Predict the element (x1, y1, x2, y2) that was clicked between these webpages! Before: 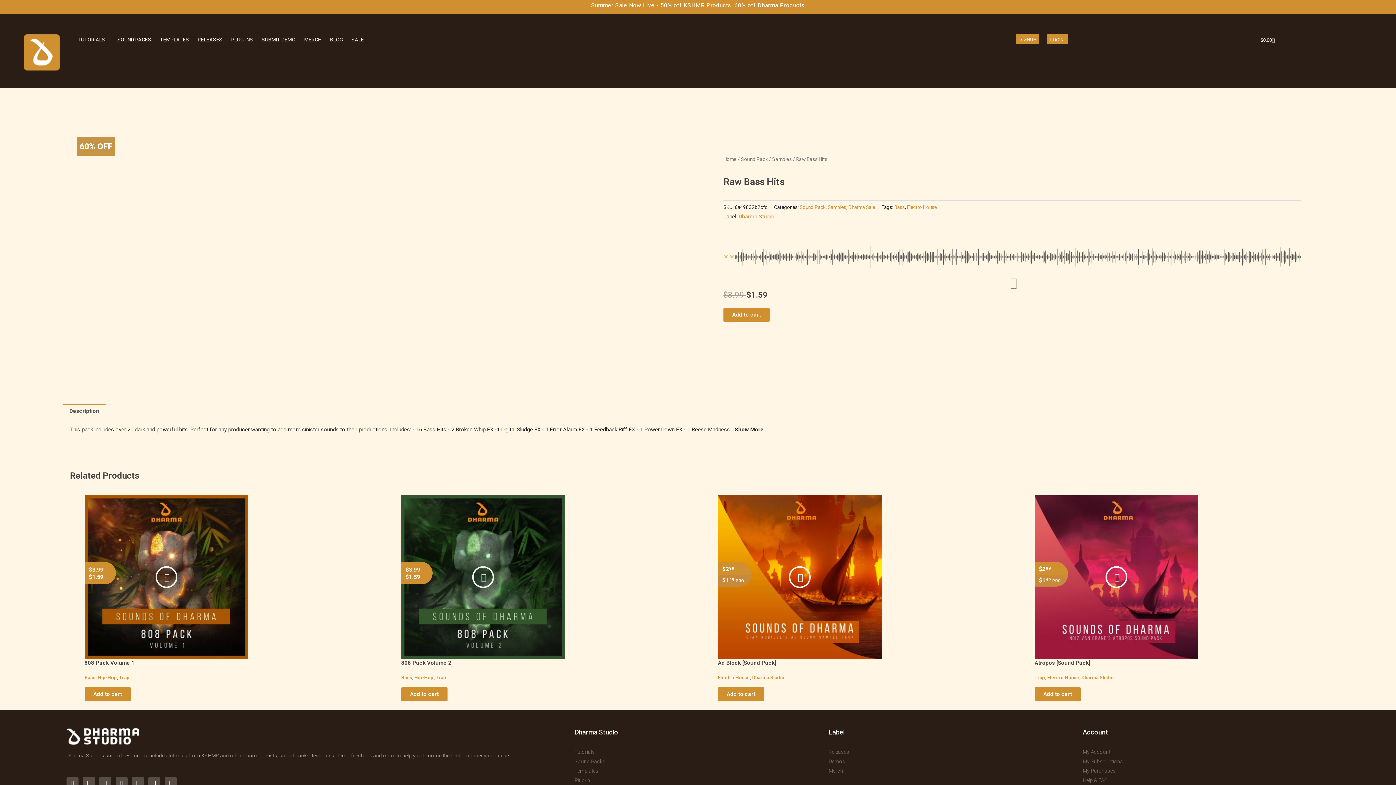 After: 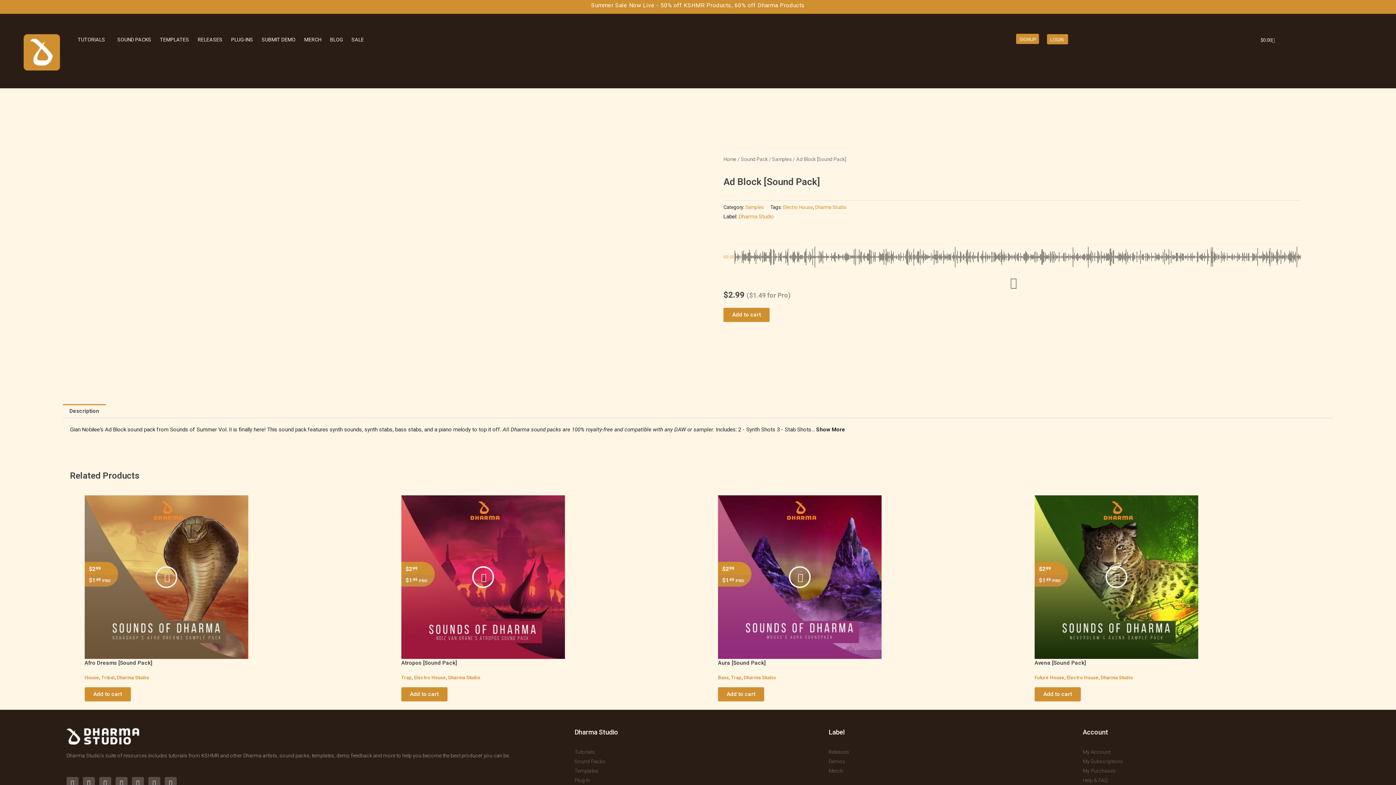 Action: bbox: (718, 495, 994, 659)